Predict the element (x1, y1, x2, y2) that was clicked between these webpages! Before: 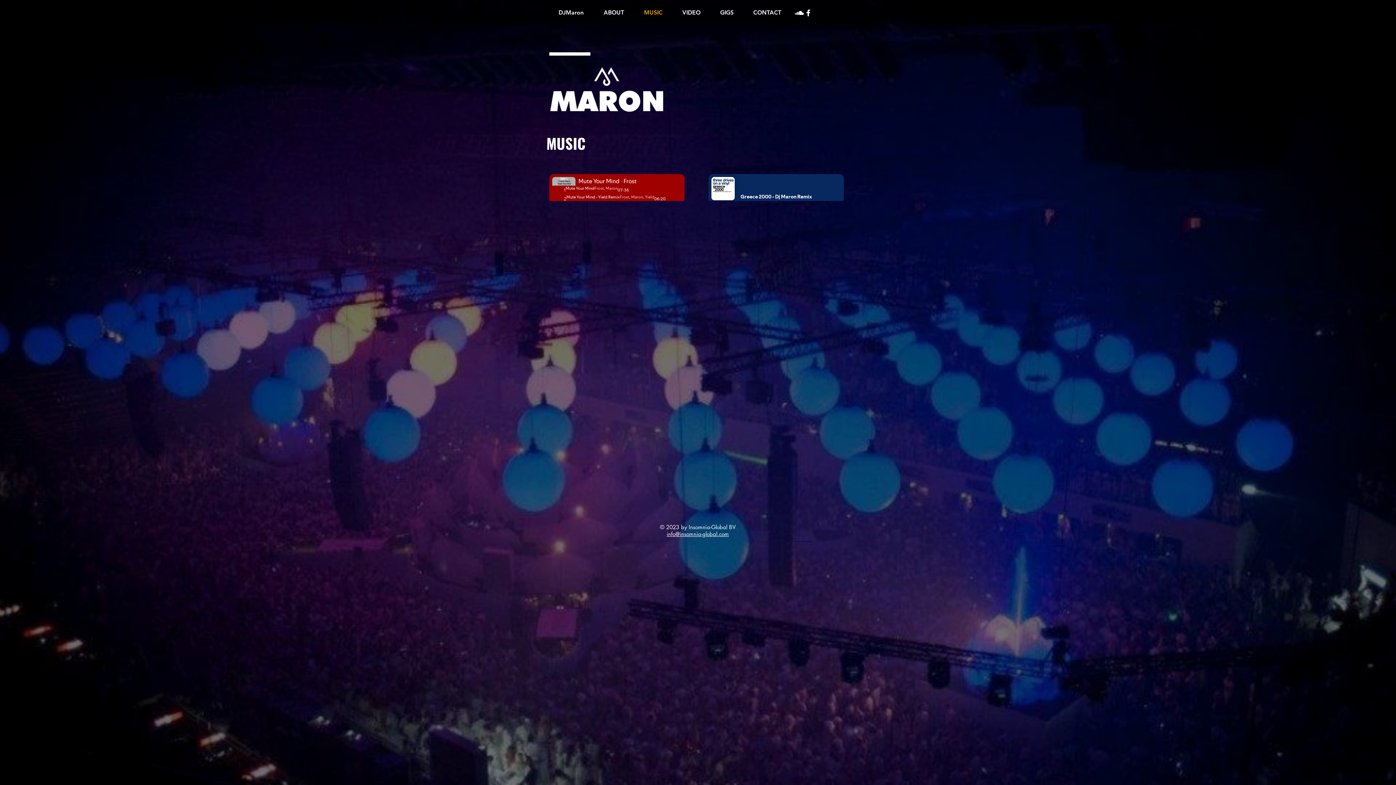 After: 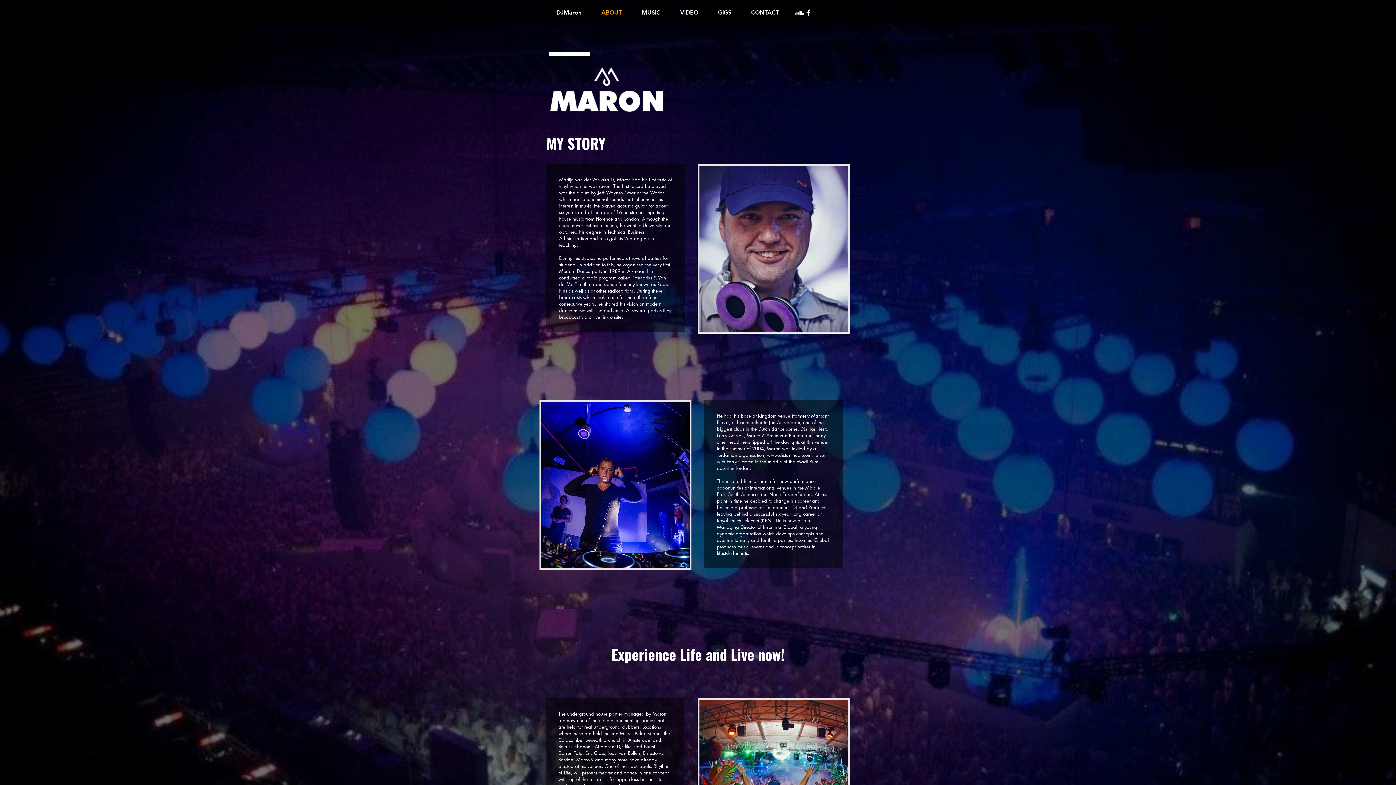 Action: bbox: (593, 7, 634, 18) label: ABOUT